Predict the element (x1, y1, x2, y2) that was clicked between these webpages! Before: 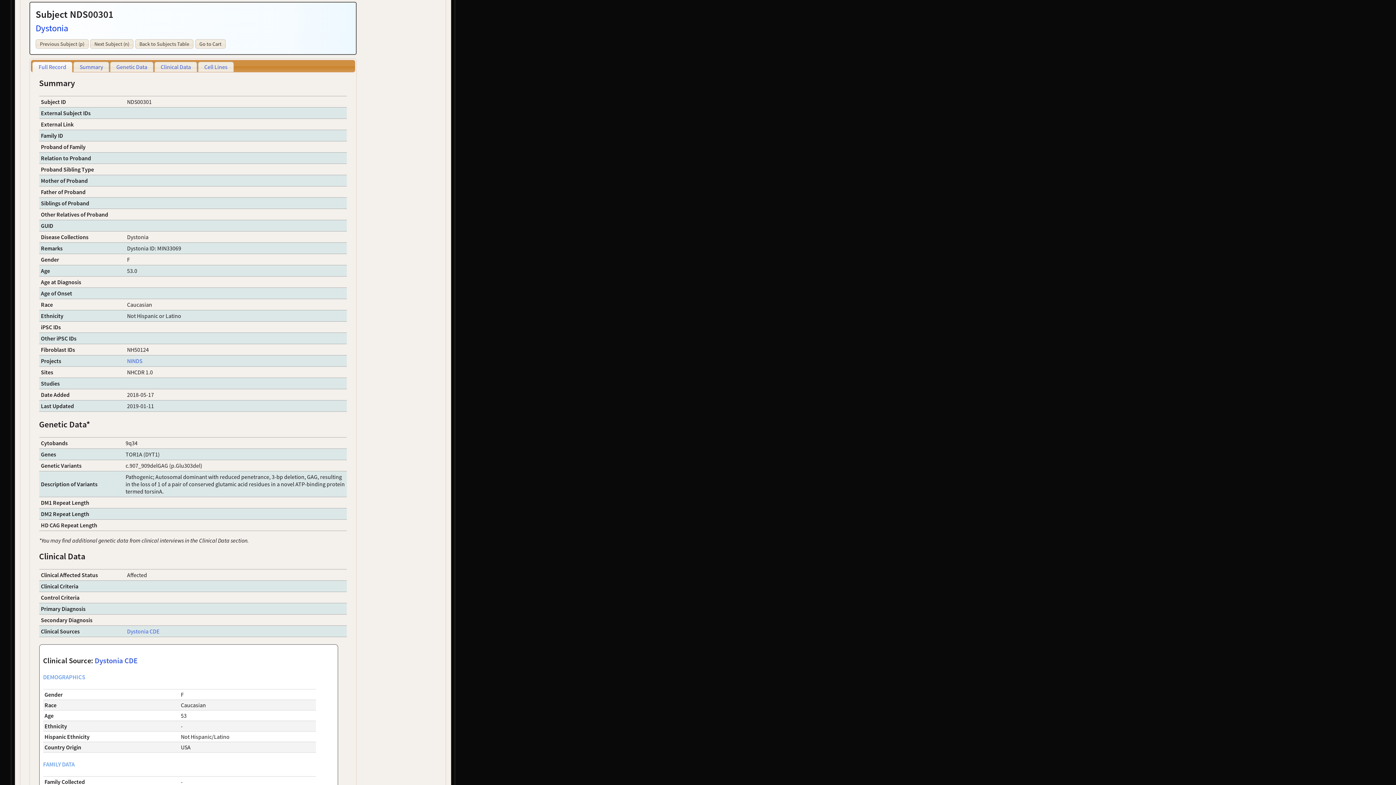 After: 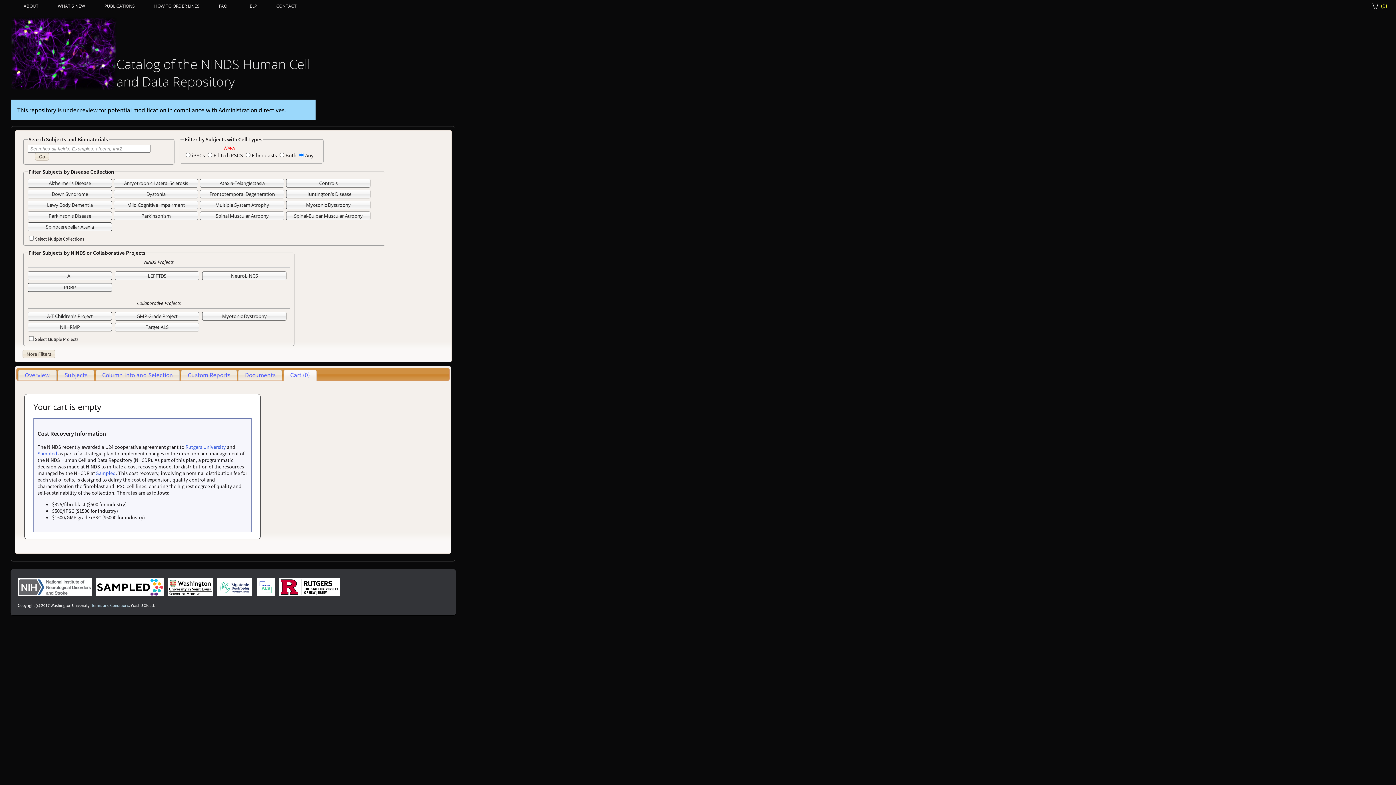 Action: bbox: (195, 39, 225, 48) label: Go to Cart